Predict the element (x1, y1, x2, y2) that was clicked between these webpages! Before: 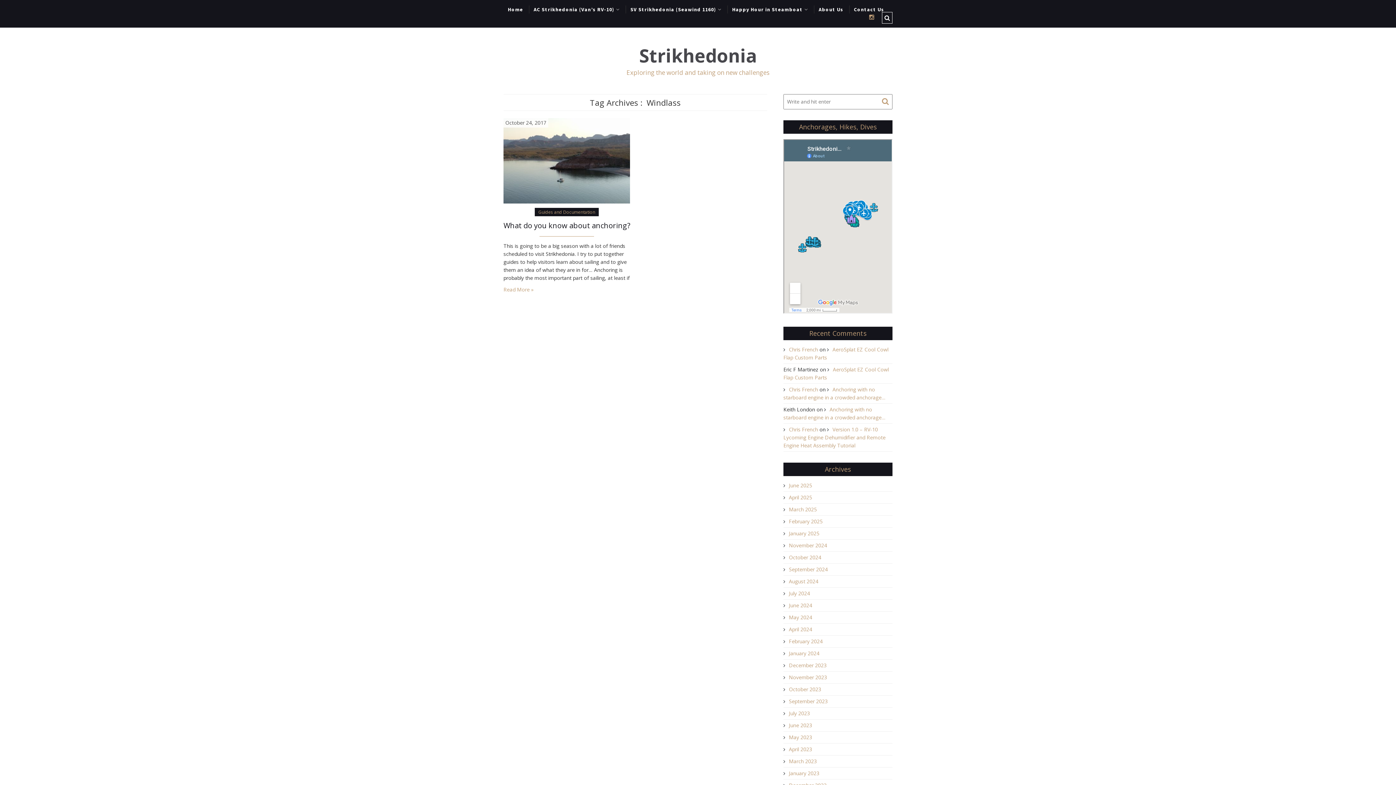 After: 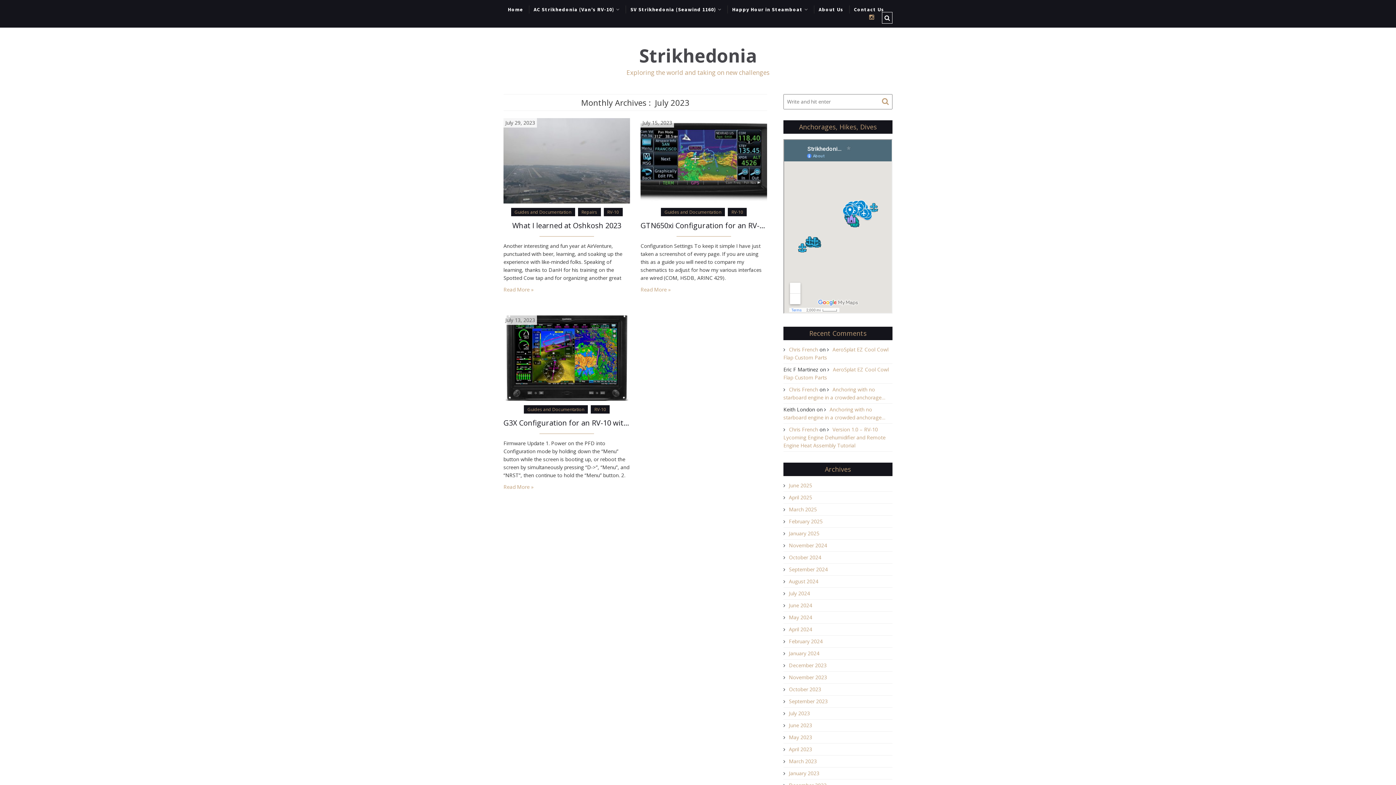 Action: bbox: (783, 710, 810, 717) label: July 2023